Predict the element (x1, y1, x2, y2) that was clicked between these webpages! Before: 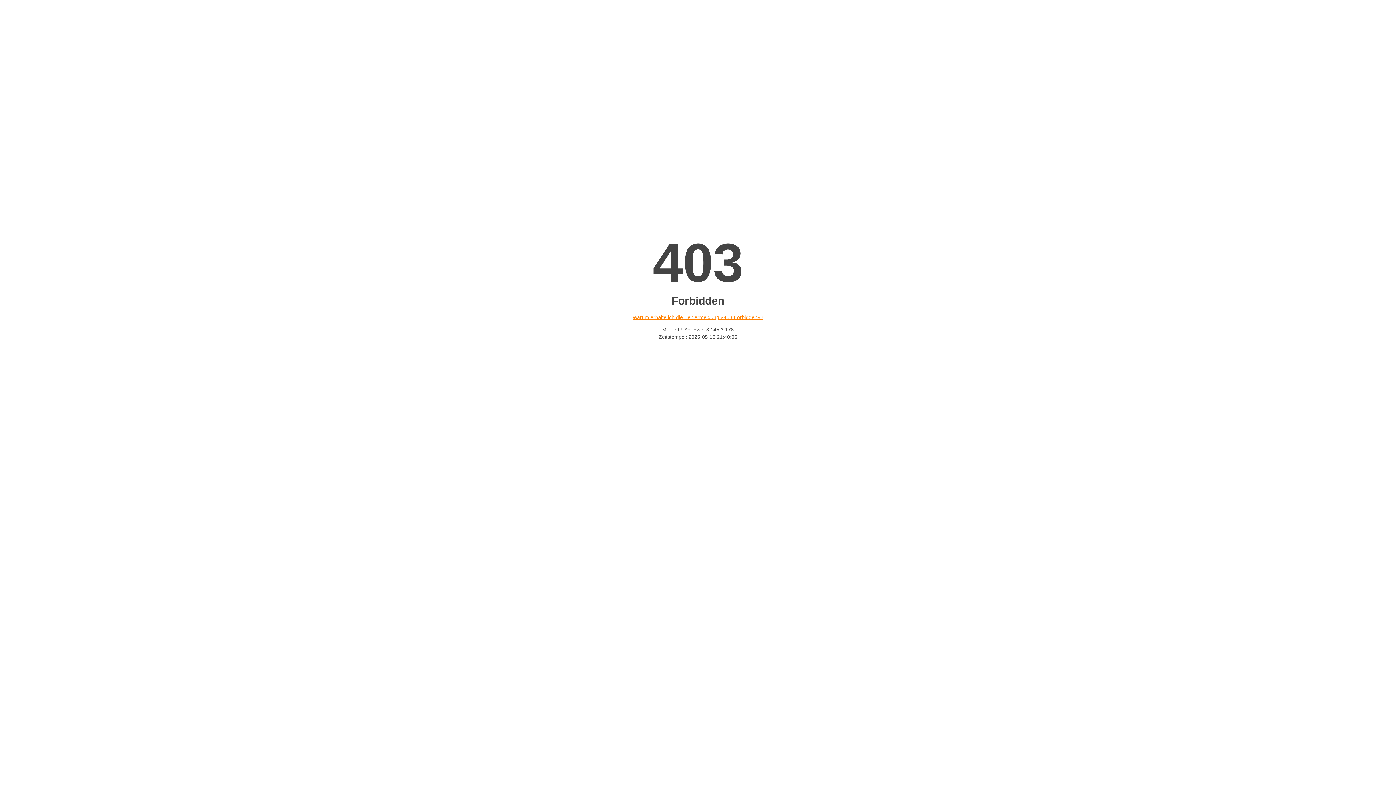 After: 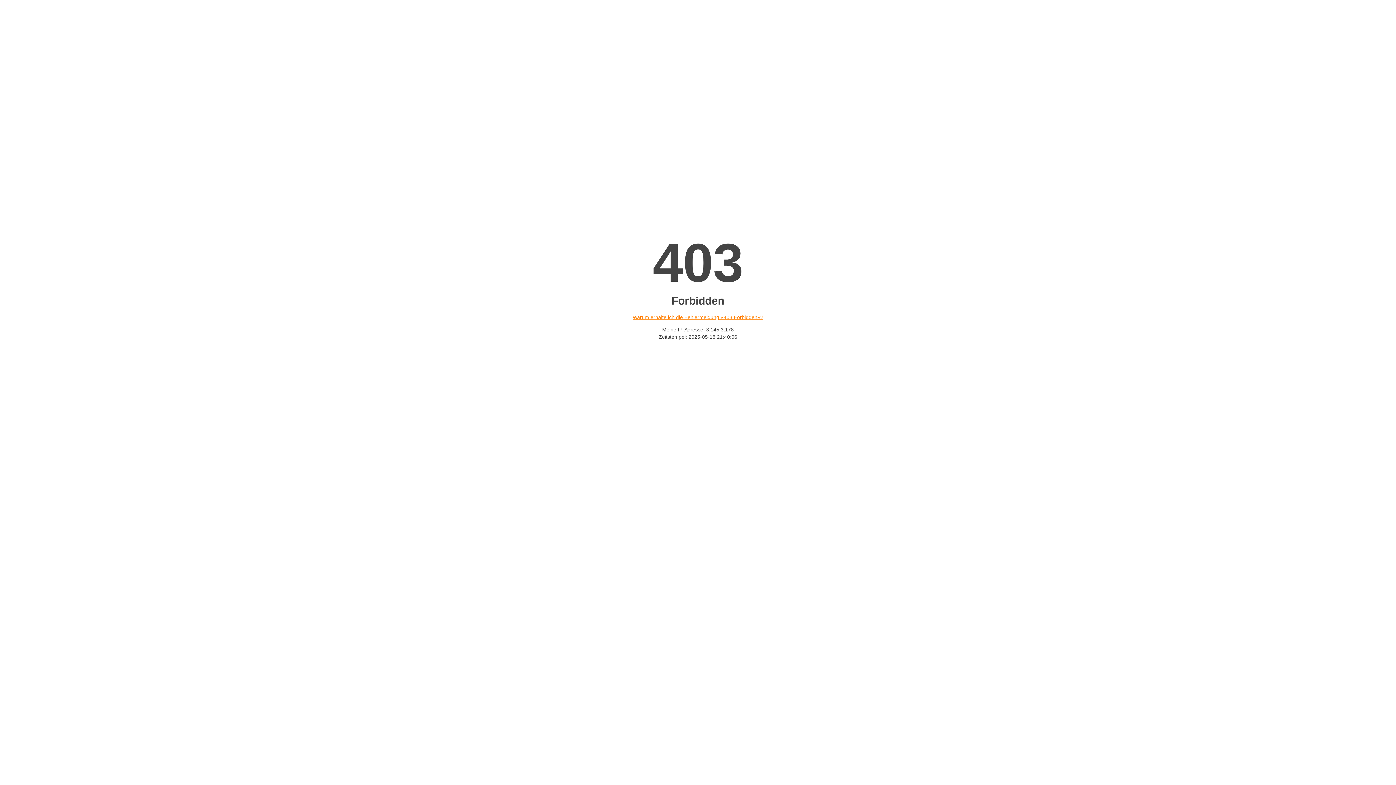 Action: bbox: (632, 314, 763, 320) label: Warum erhalte ich die Fehlermeldung «403 Forbidden»?